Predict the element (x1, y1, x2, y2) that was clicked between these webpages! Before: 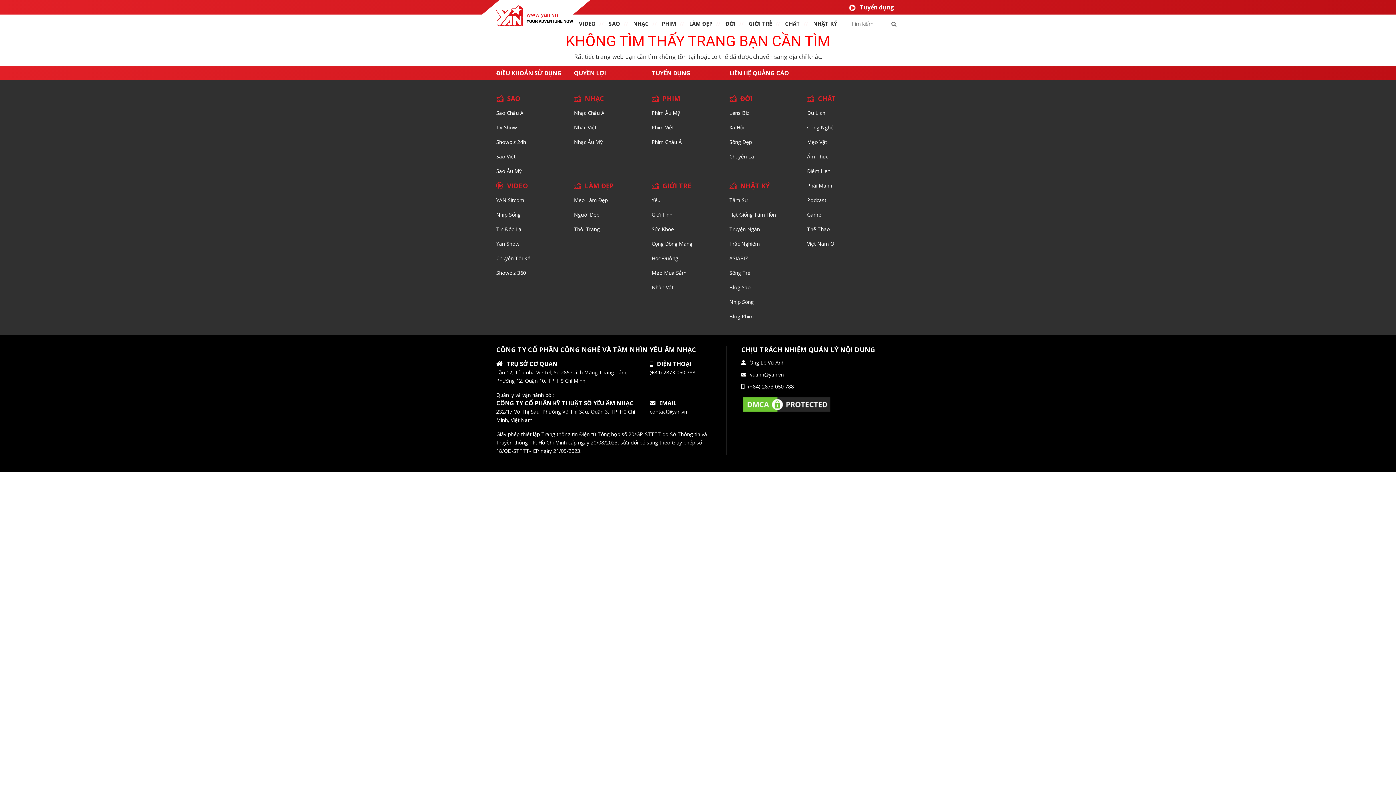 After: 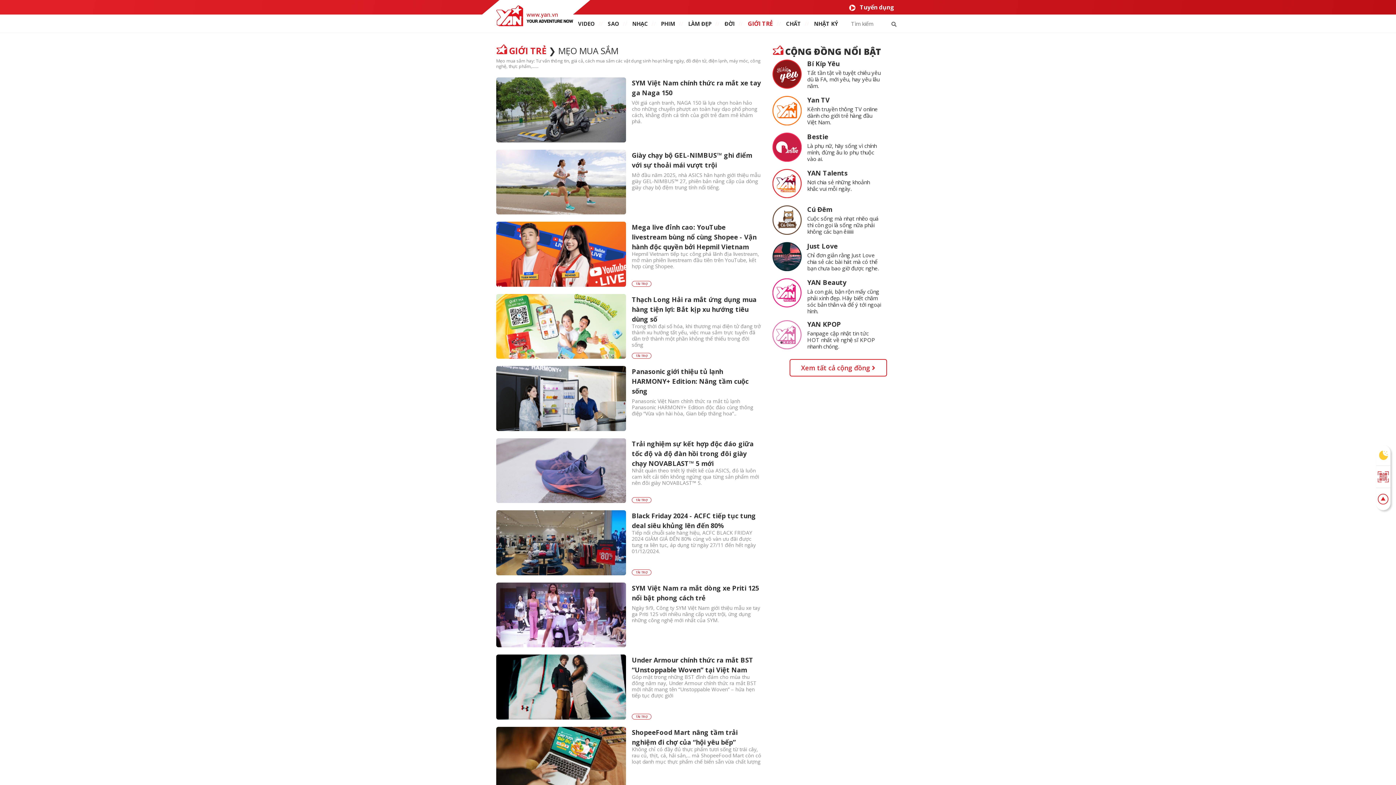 Action: bbox: (651, 269, 686, 276) label: Mẹo Mua Sắm